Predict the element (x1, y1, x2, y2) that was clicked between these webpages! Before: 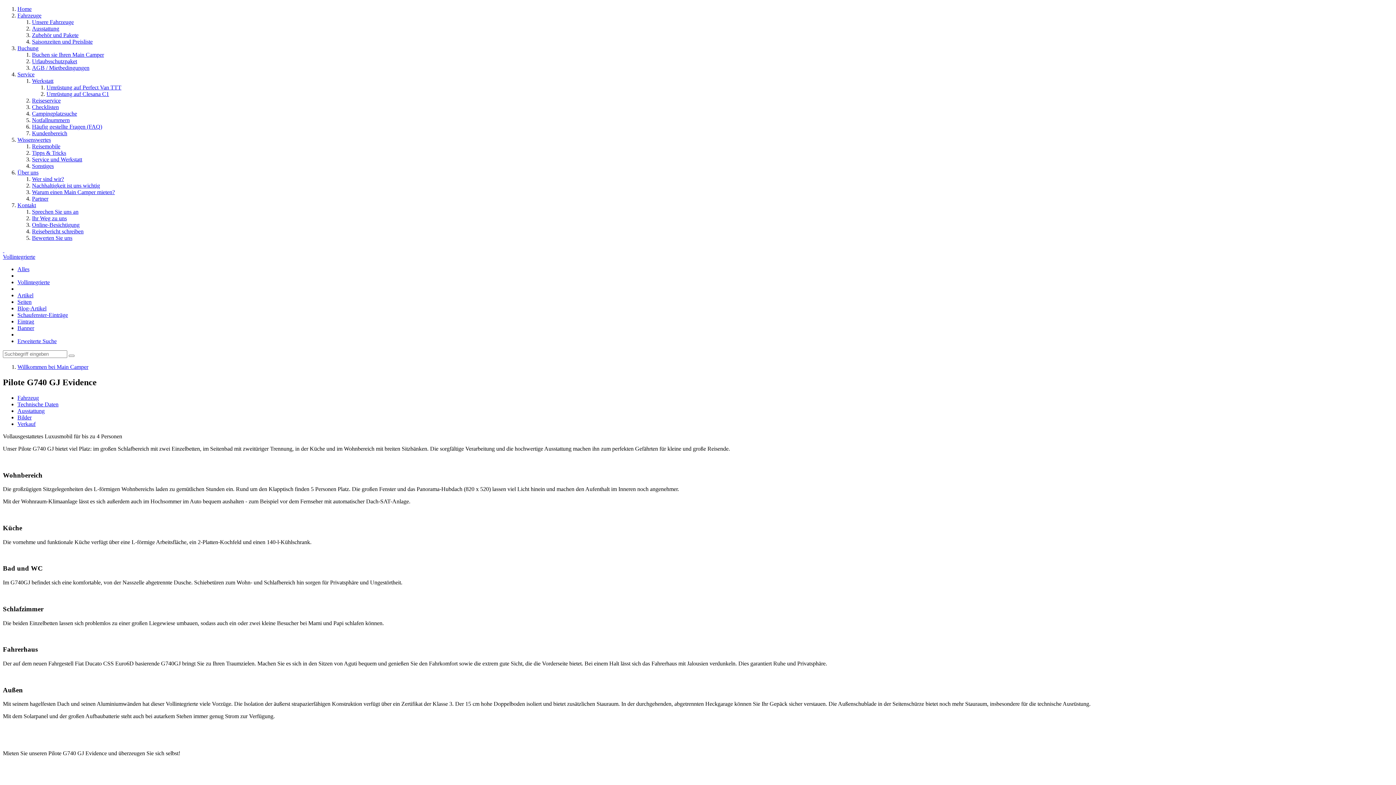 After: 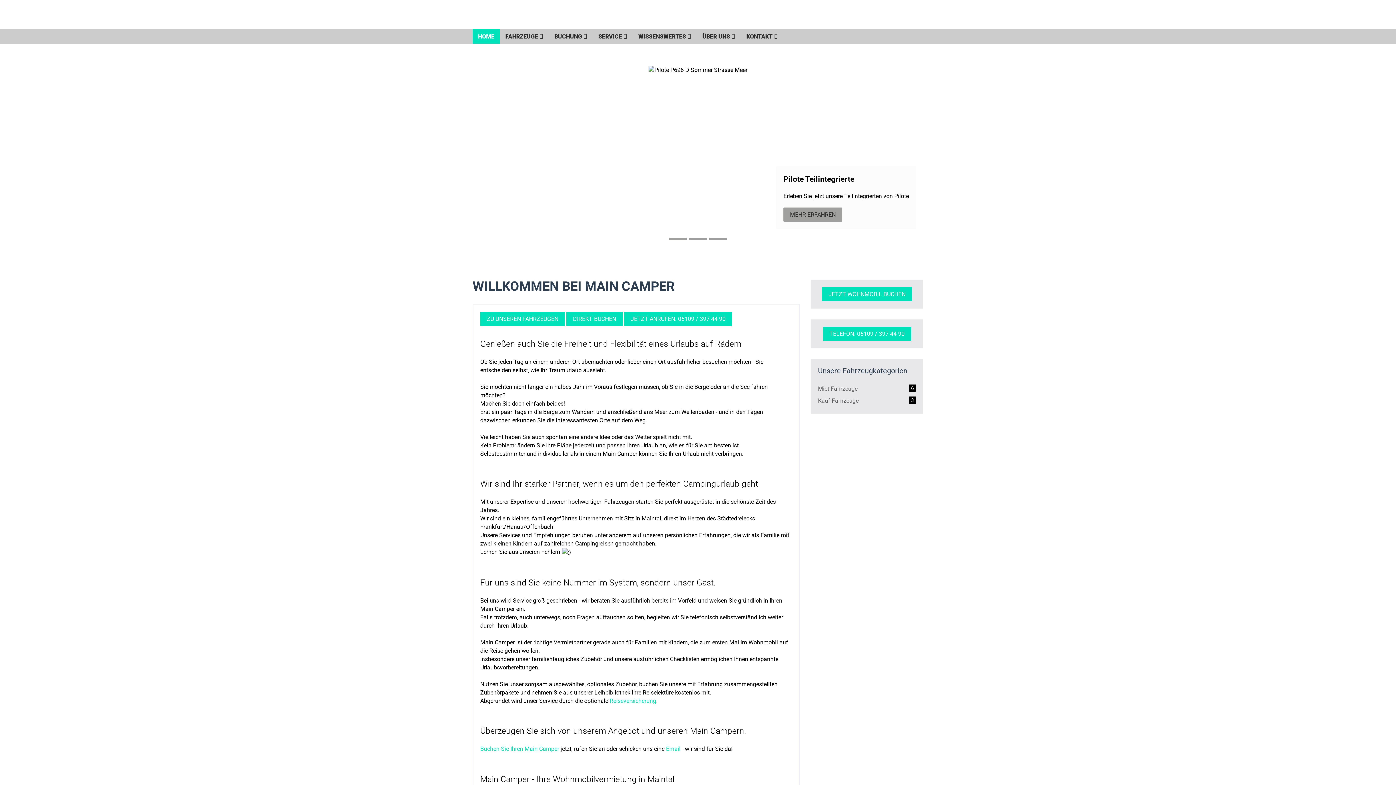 Action: label:   bbox: (2, 247, 4, 253)